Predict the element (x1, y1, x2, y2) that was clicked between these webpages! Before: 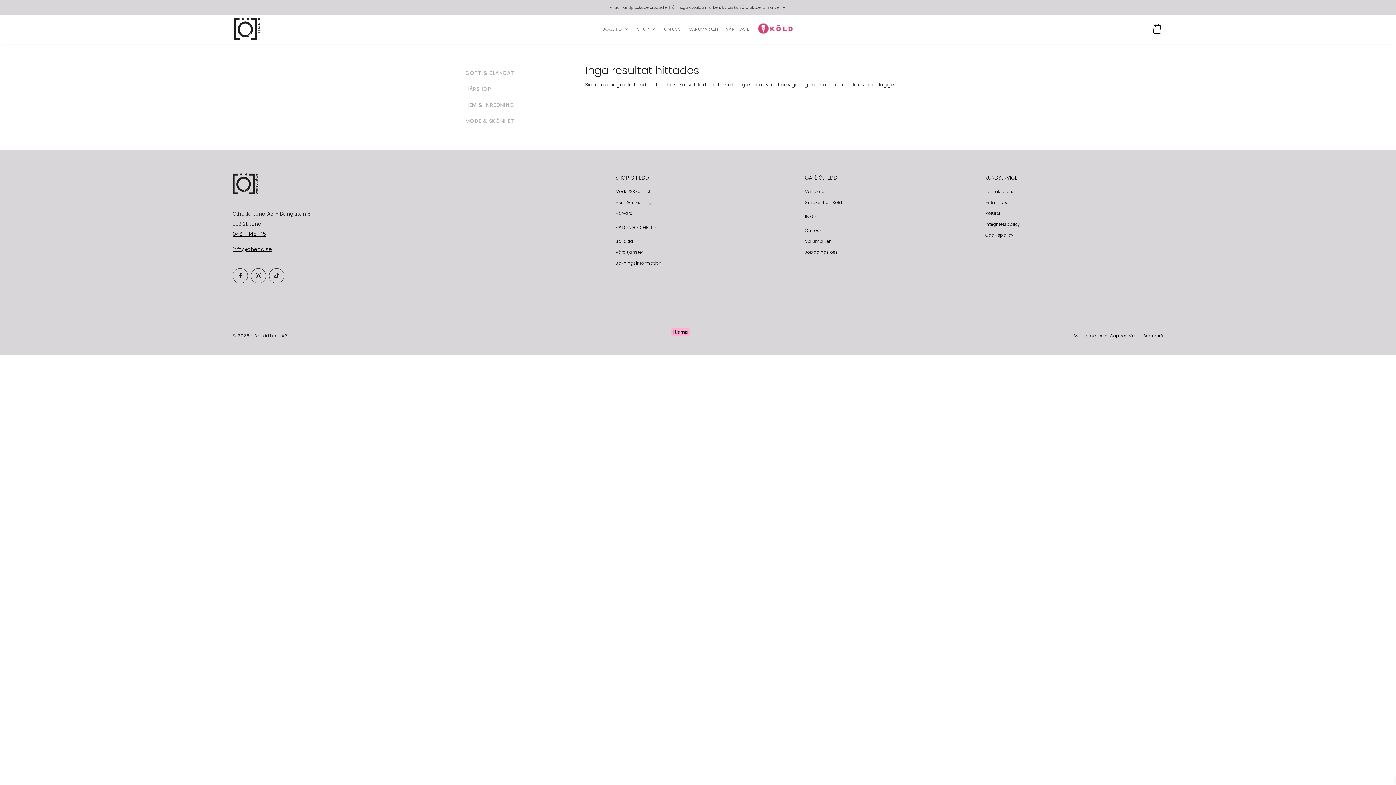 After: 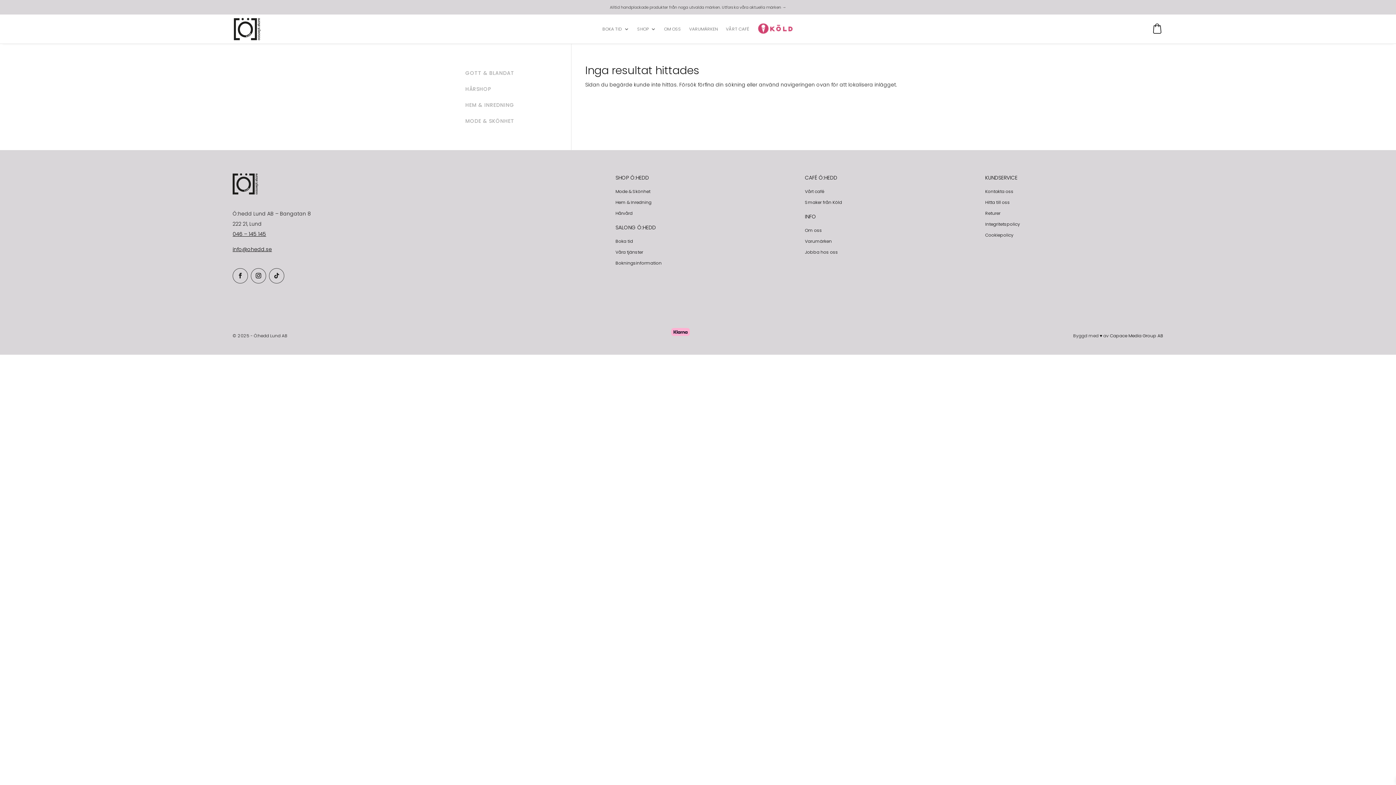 Action: bbox: (232, 268, 248, 283)